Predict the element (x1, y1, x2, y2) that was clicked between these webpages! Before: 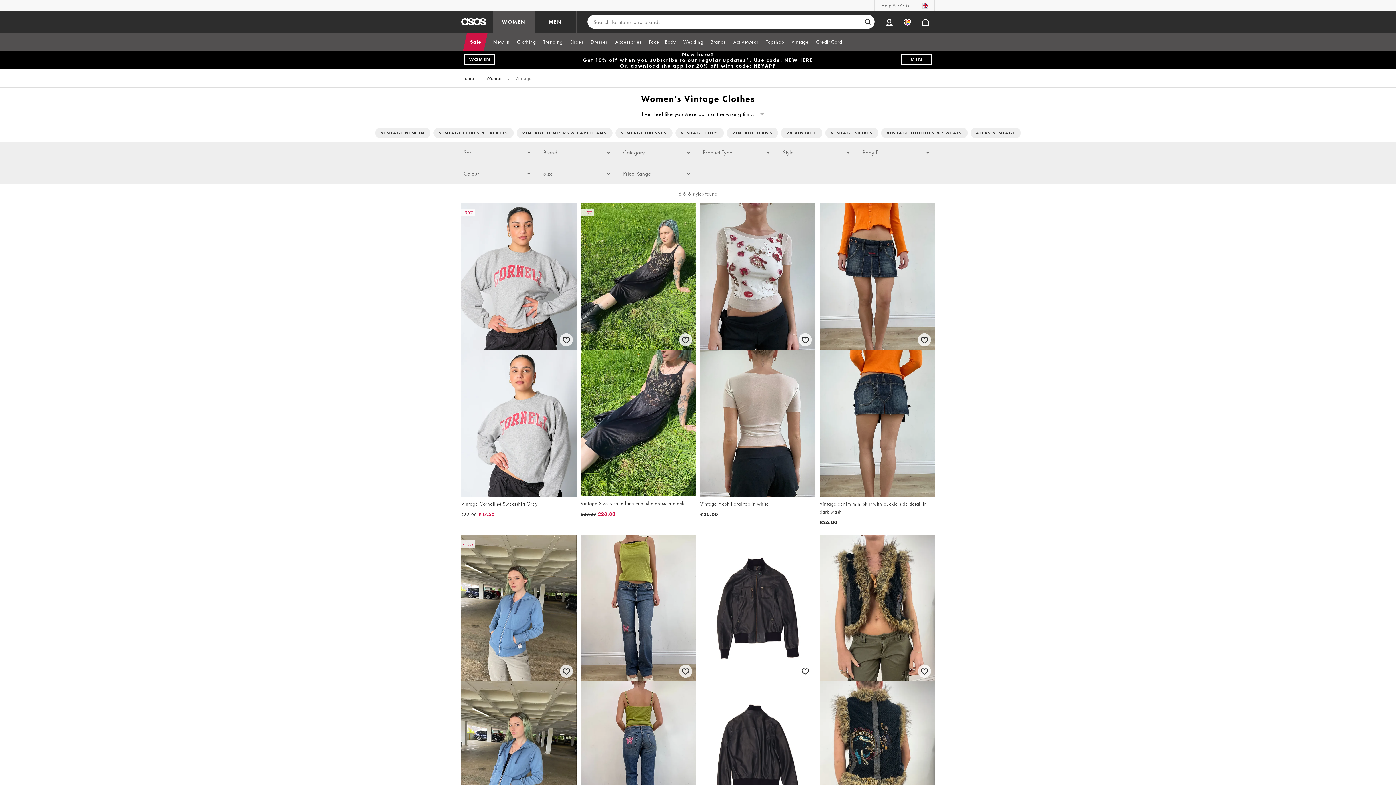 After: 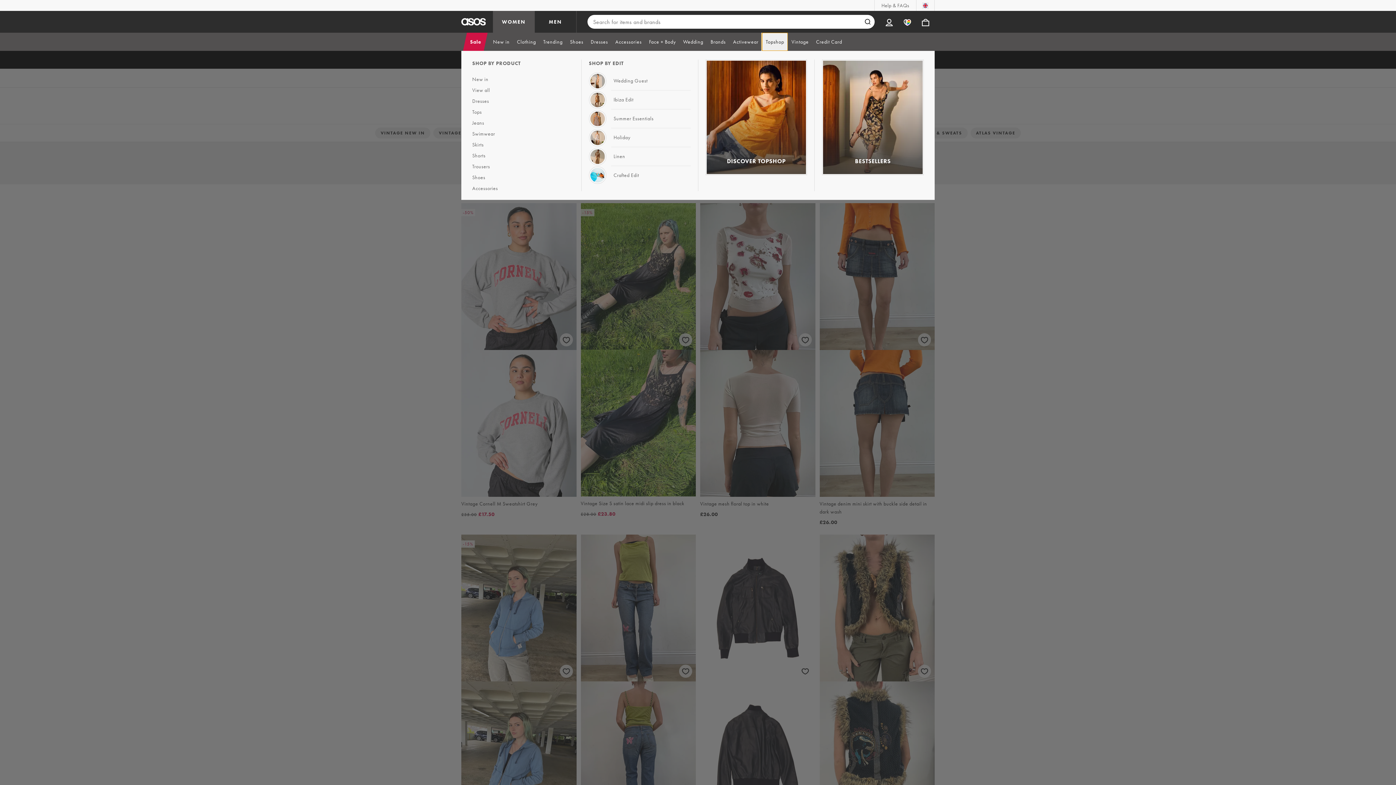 Action: bbox: (762, 32, 788, 50) label: Topshop